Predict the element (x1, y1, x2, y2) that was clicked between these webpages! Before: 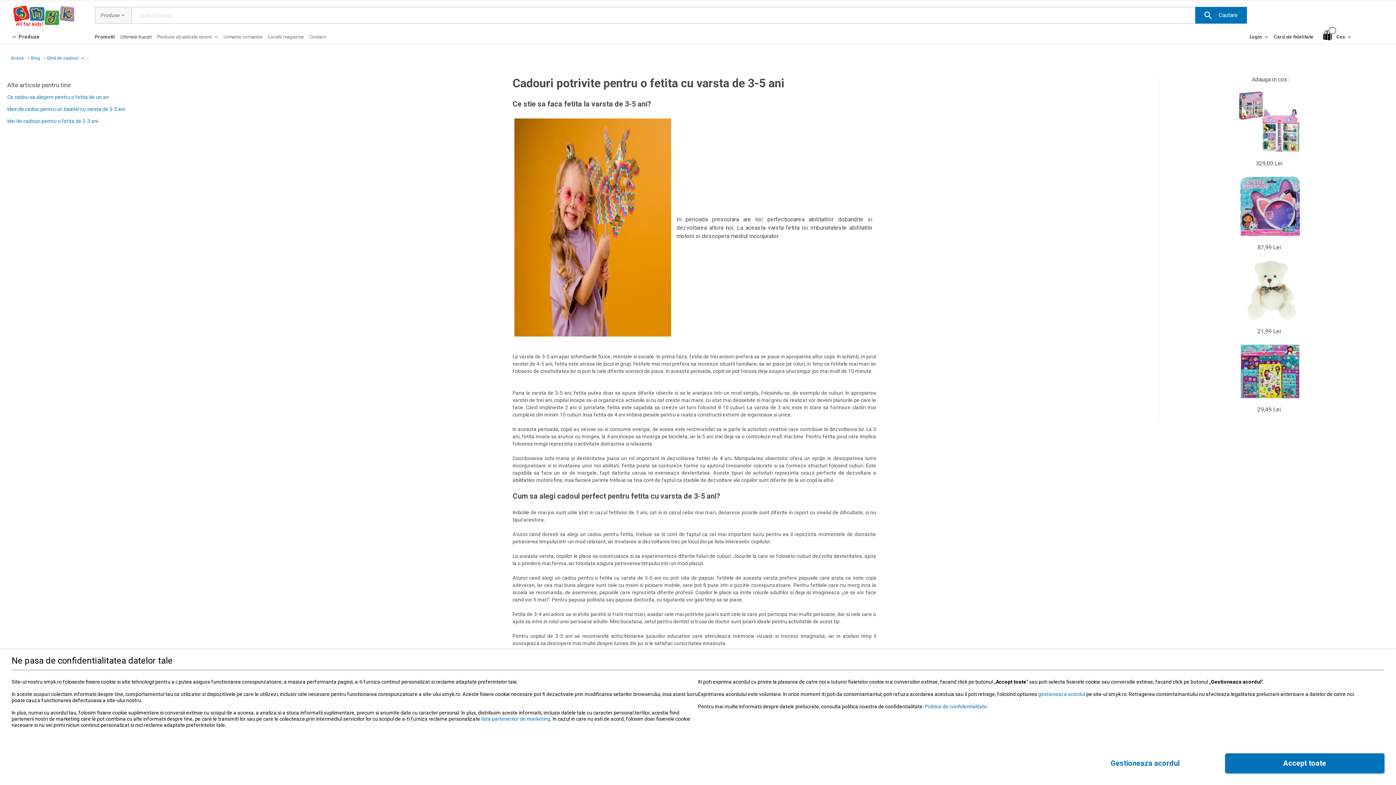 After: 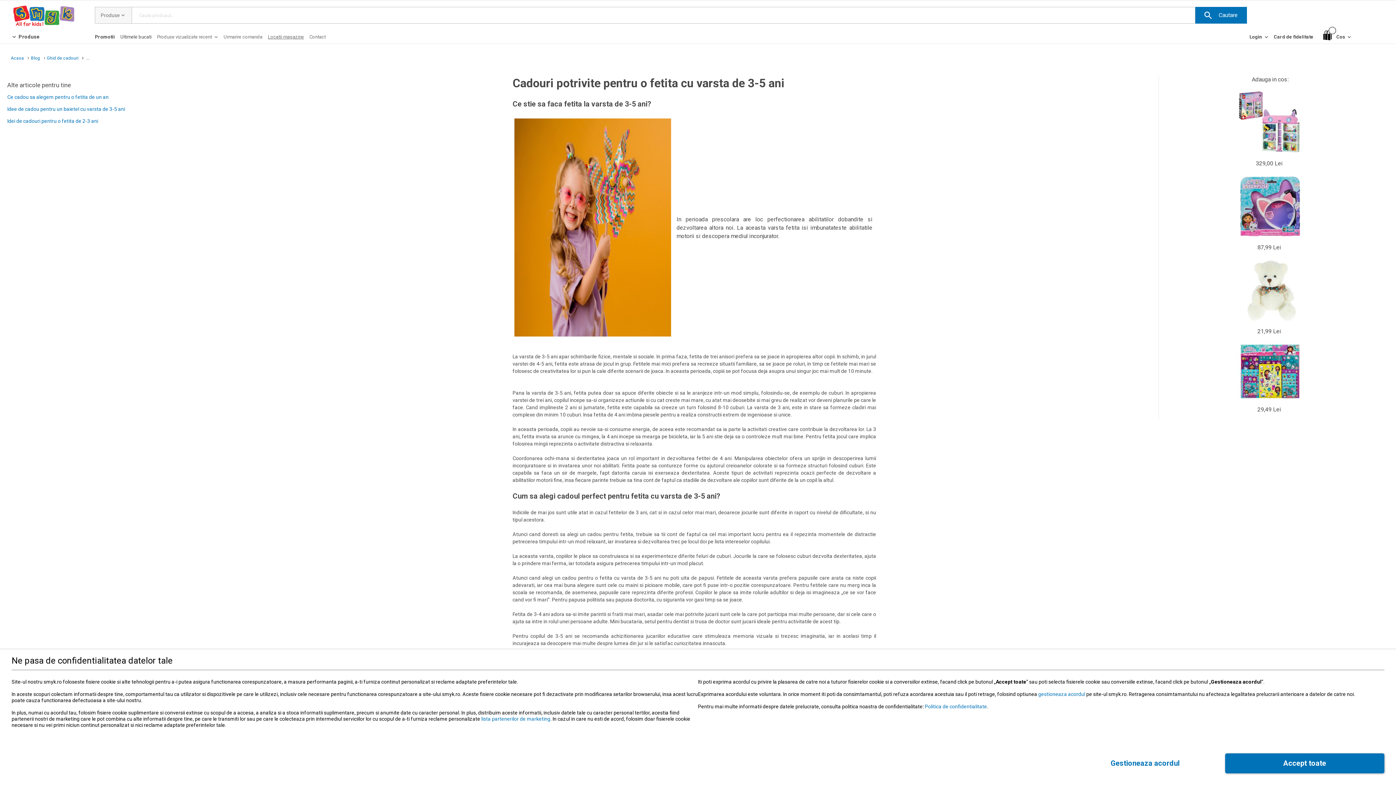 Action: bbox: (223, 33, 331, 40) label: Urmarire comanda
Locatii magazine
Contact